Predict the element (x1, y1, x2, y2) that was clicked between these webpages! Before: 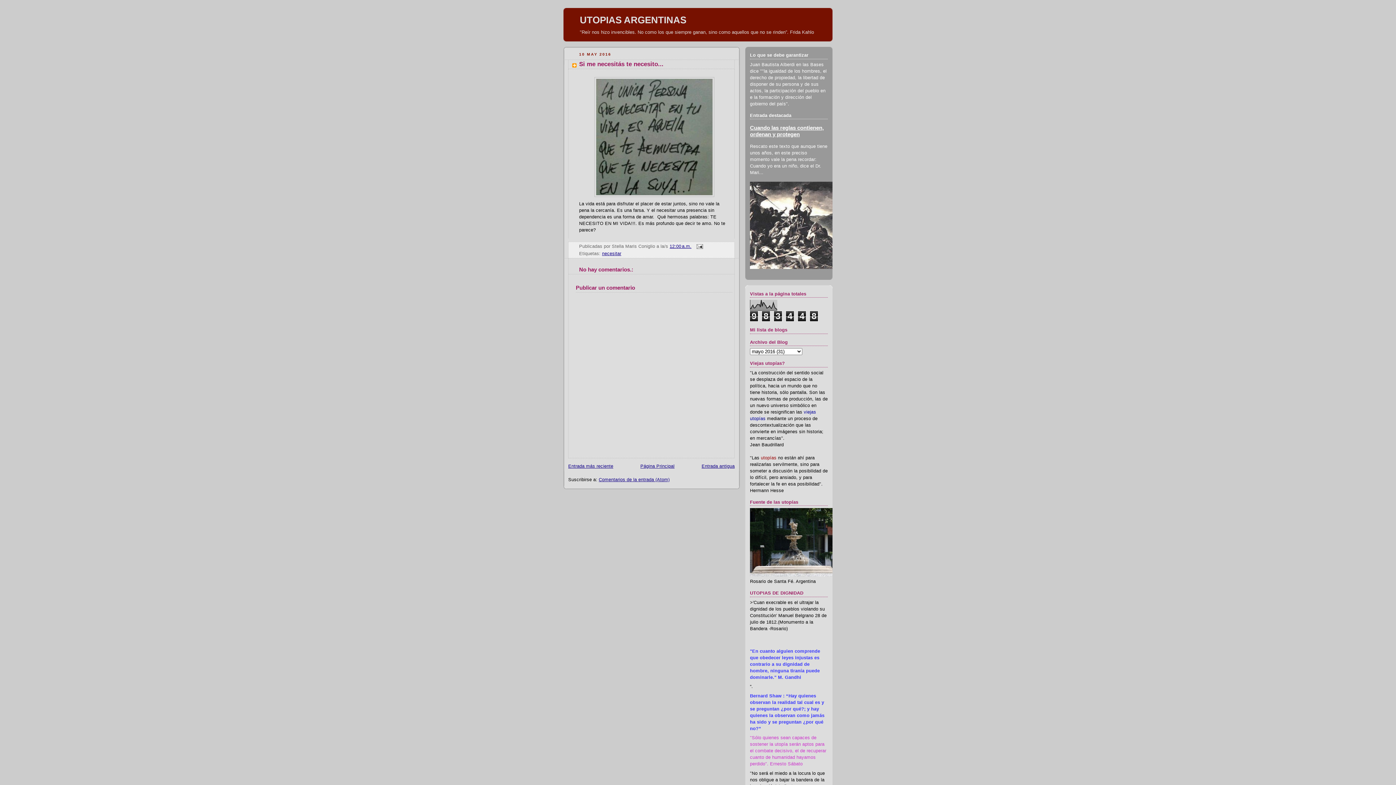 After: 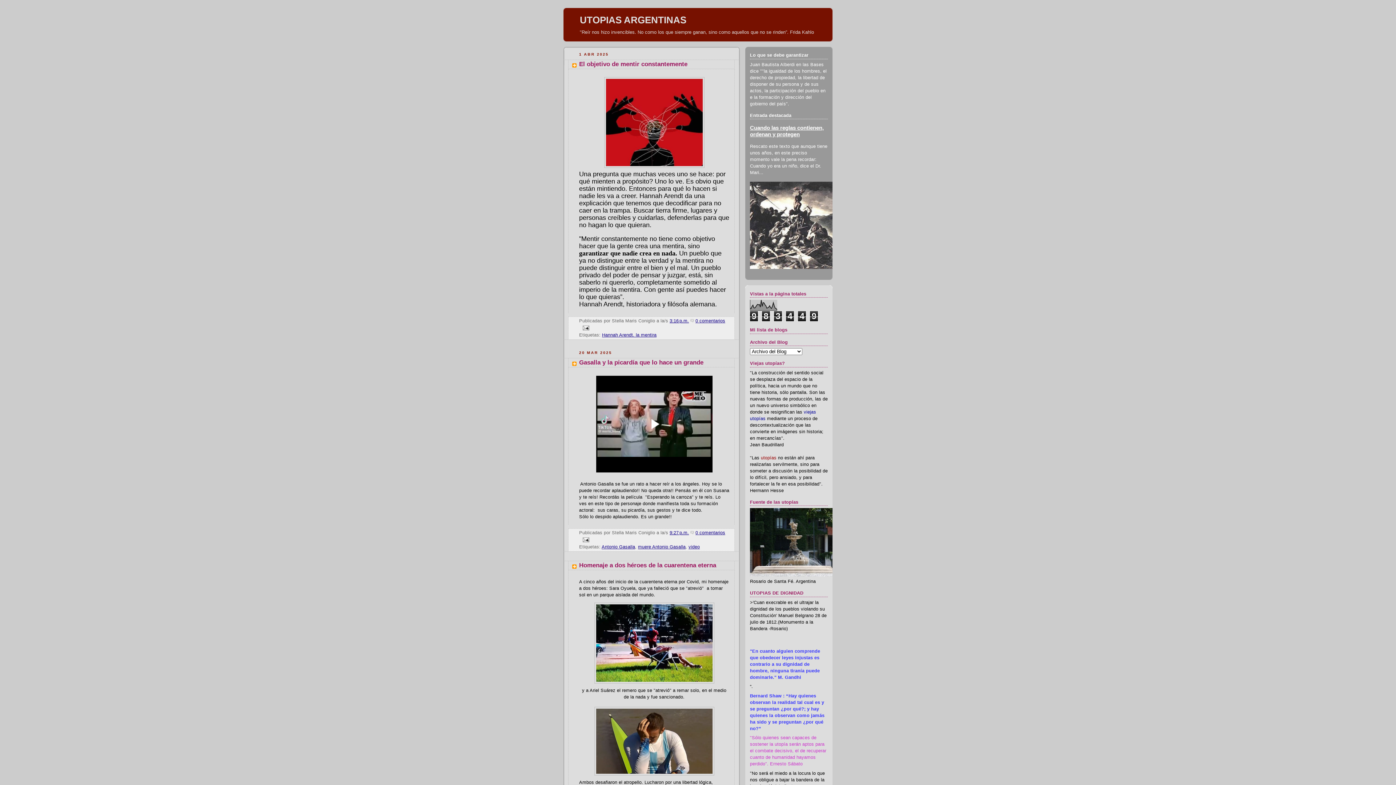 Action: bbox: (580, 14, 686, 25) label: UTOPIAS ARGENTINAS